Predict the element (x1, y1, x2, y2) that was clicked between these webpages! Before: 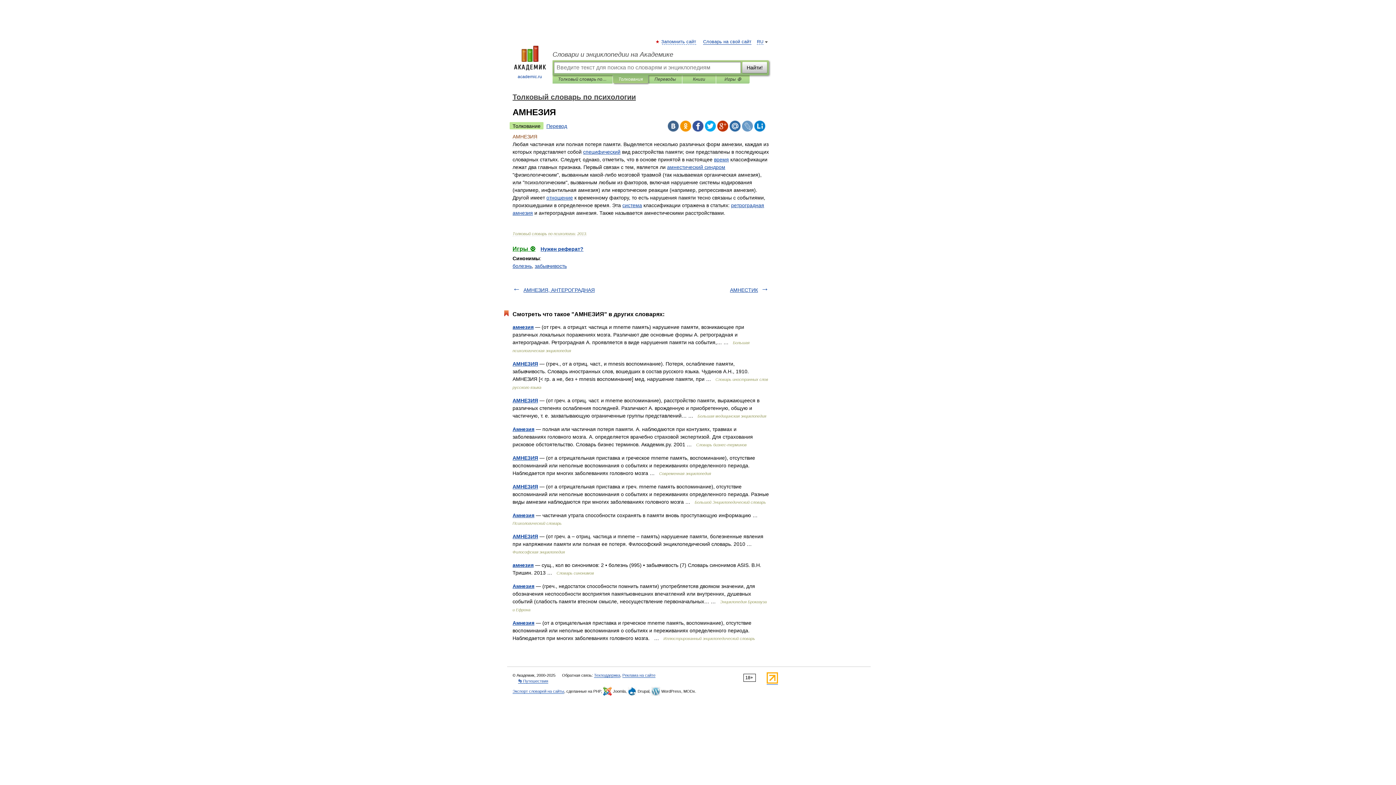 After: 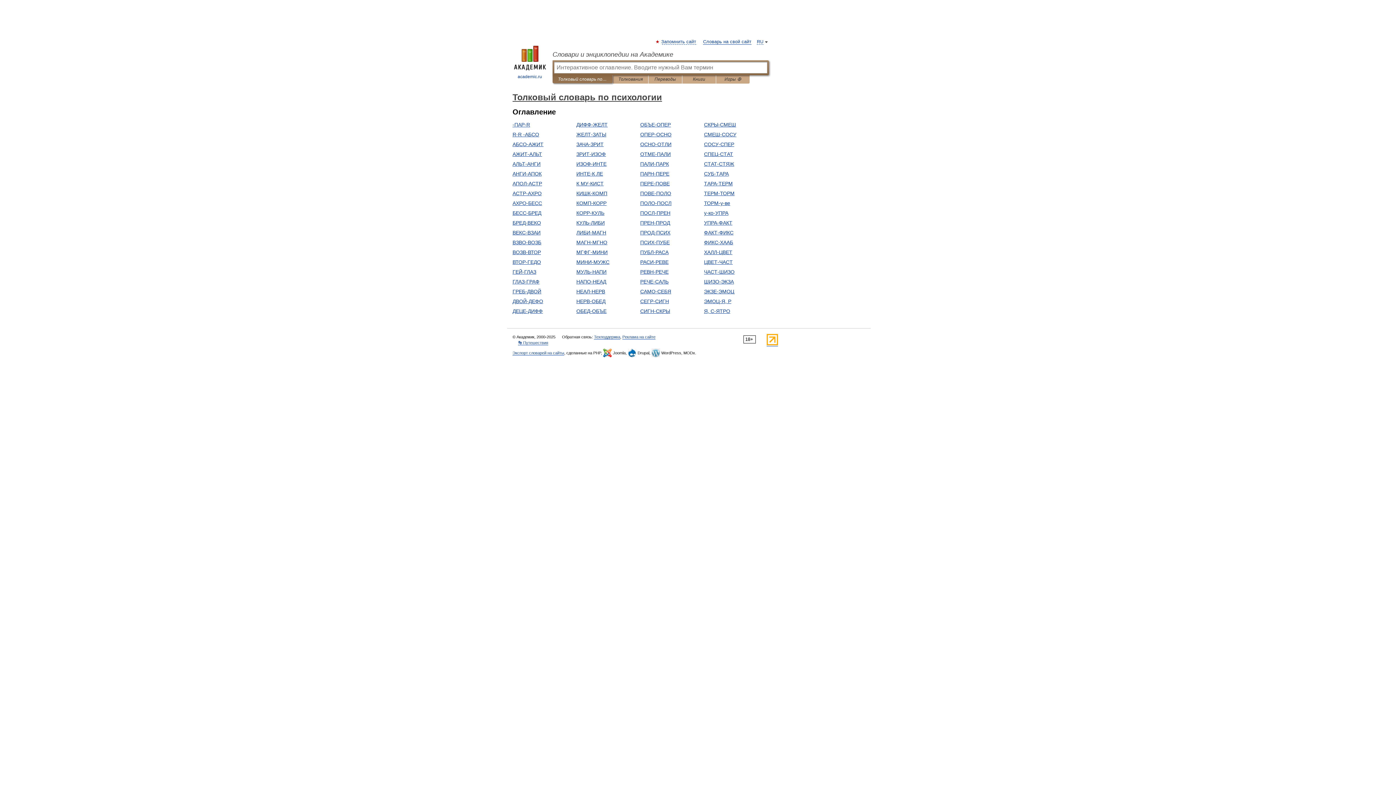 Action: label: Толковый словарь по психологии bbox: (512, 93, 636, 101)